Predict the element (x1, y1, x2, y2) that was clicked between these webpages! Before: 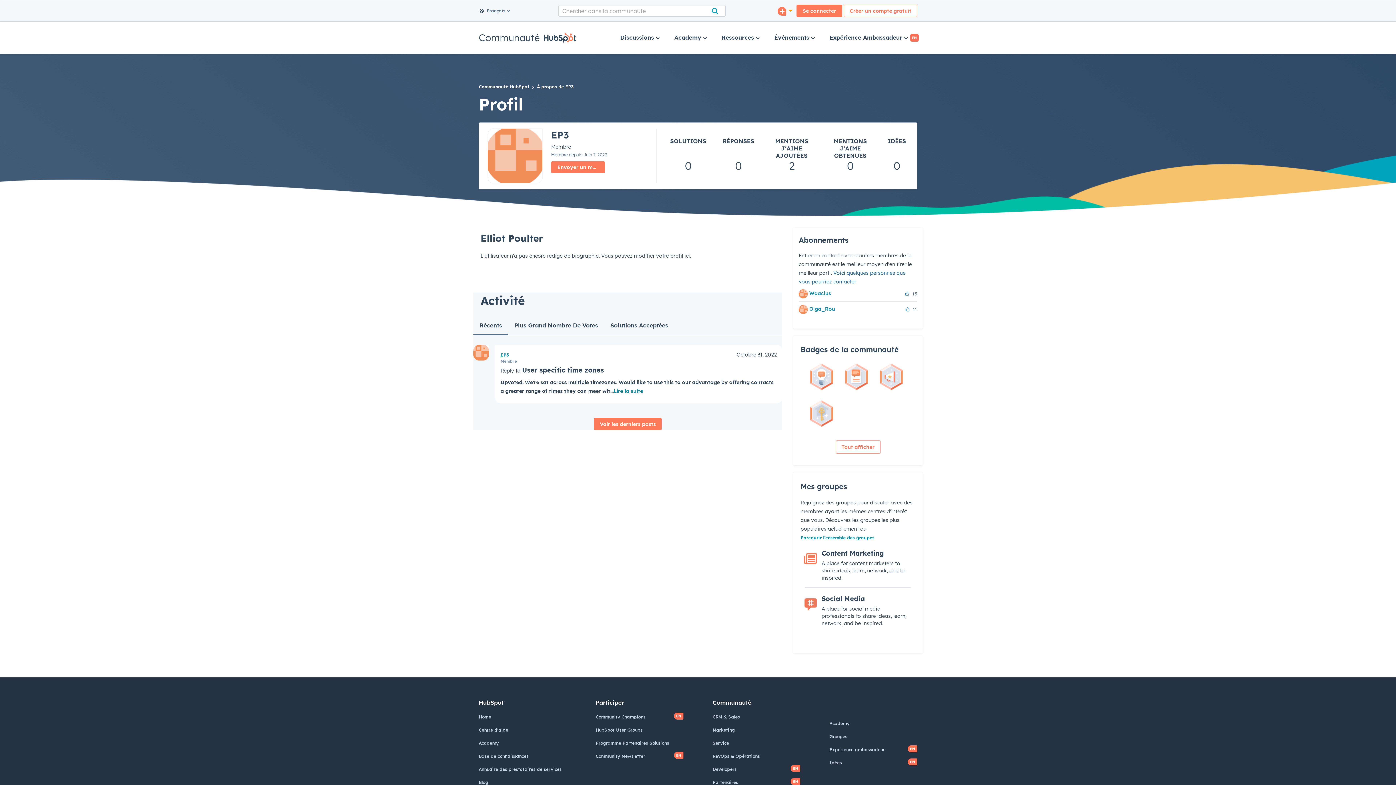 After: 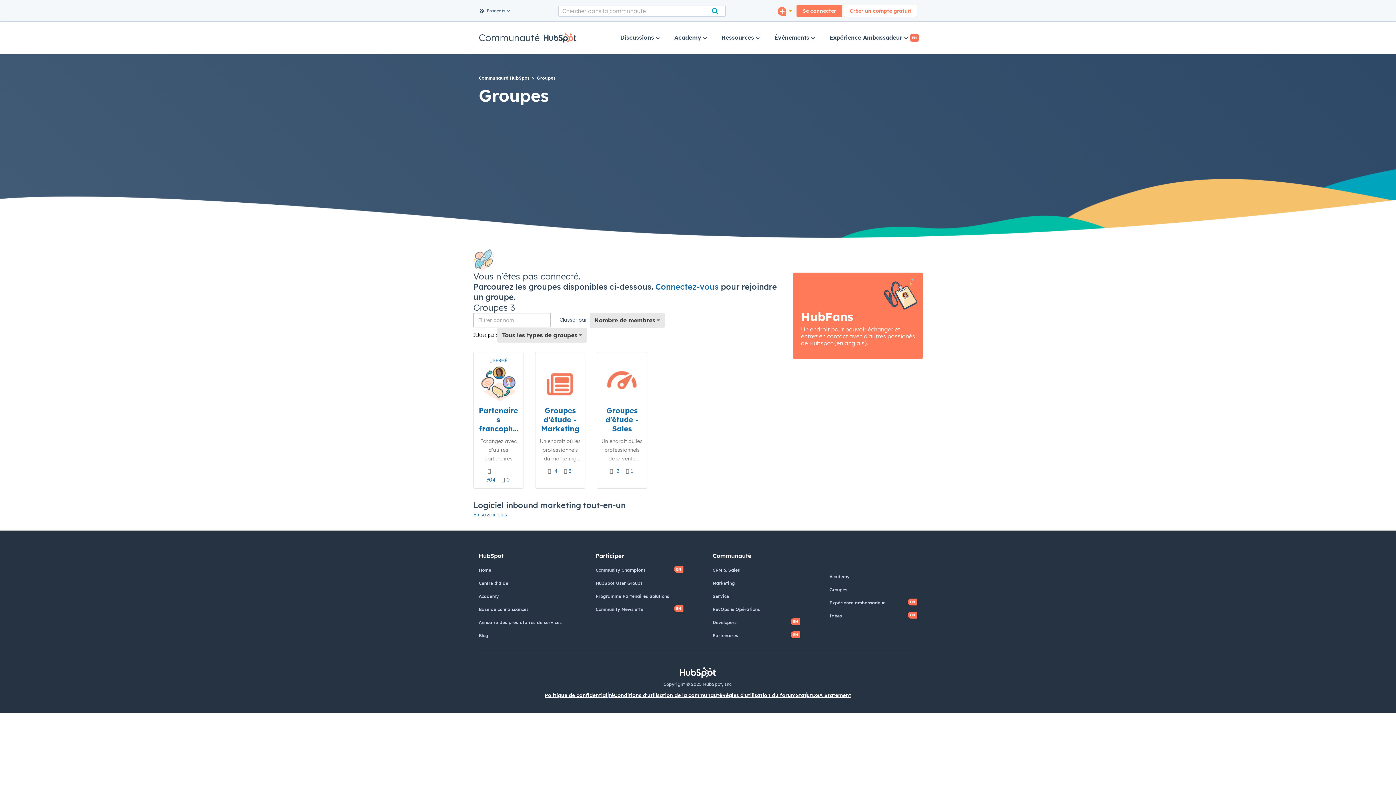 Action: label: Groupes bbox: (829, 734, 847, 739)